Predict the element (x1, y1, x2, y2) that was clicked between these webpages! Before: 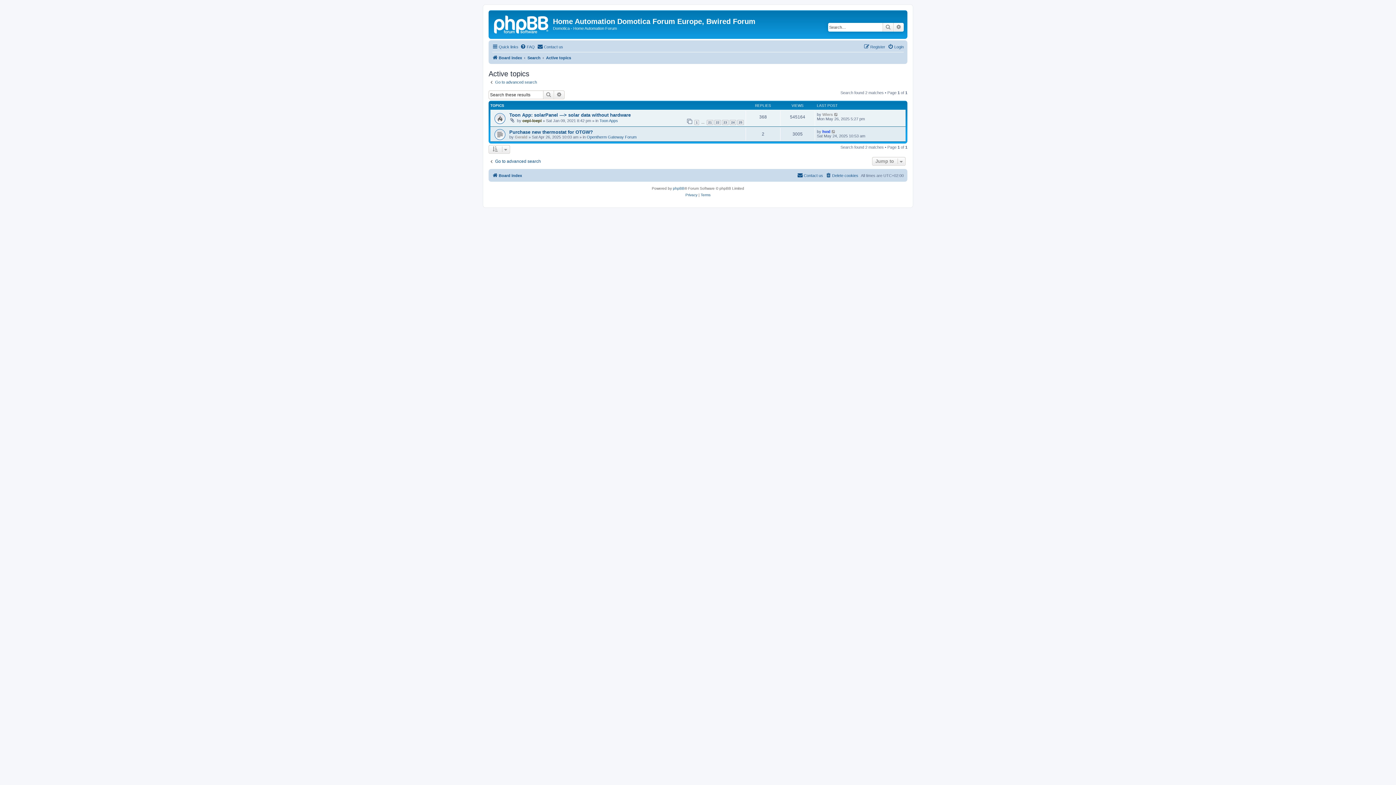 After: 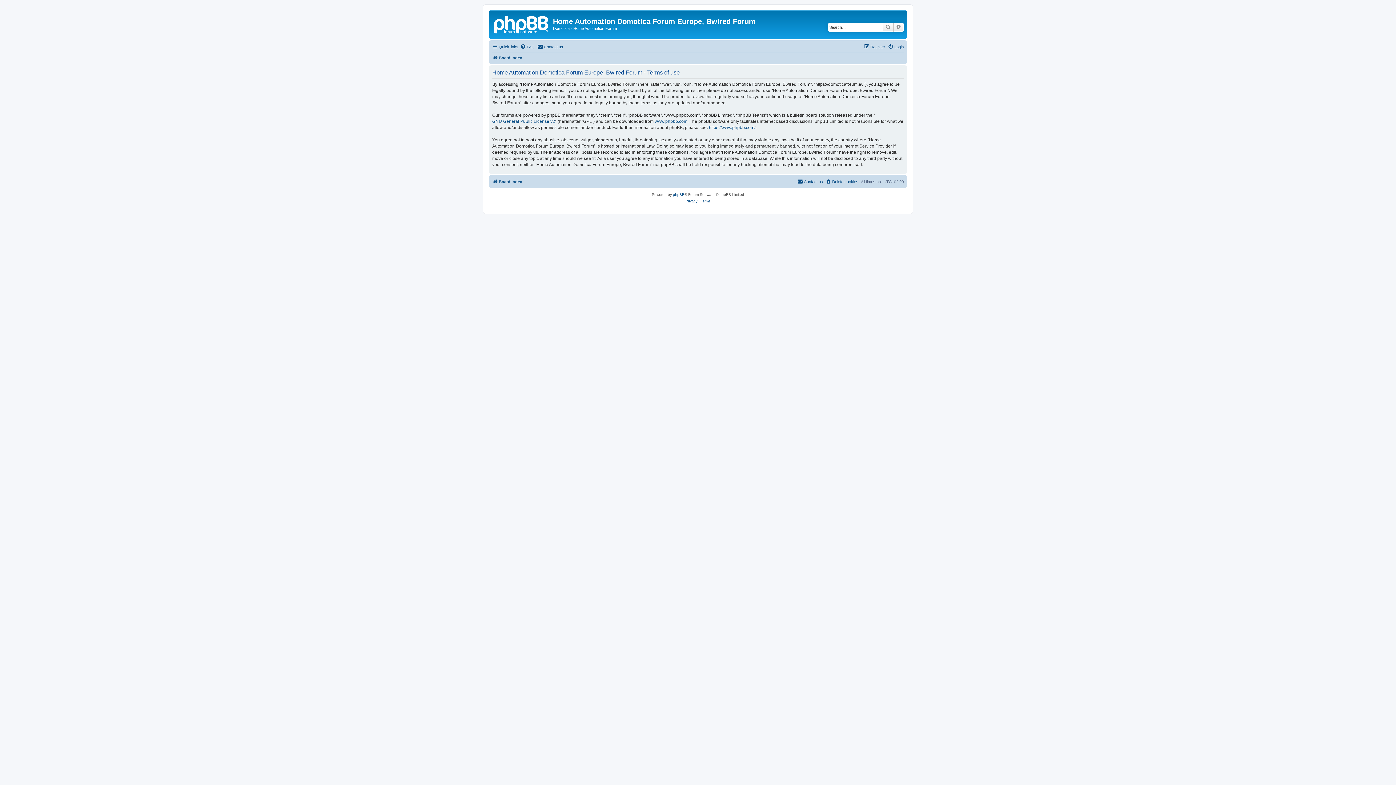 Action: label: Terms bbox: (700, 191, 710, 198)